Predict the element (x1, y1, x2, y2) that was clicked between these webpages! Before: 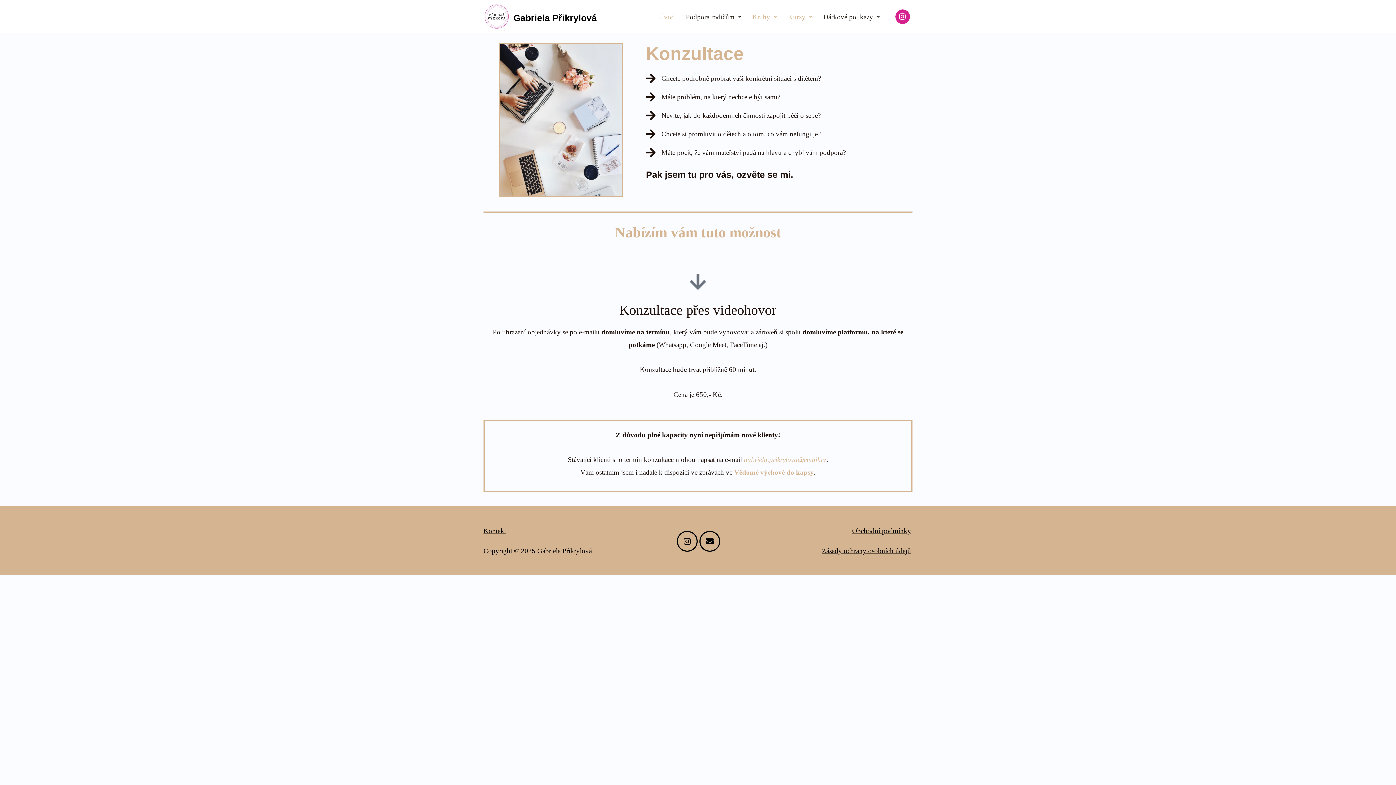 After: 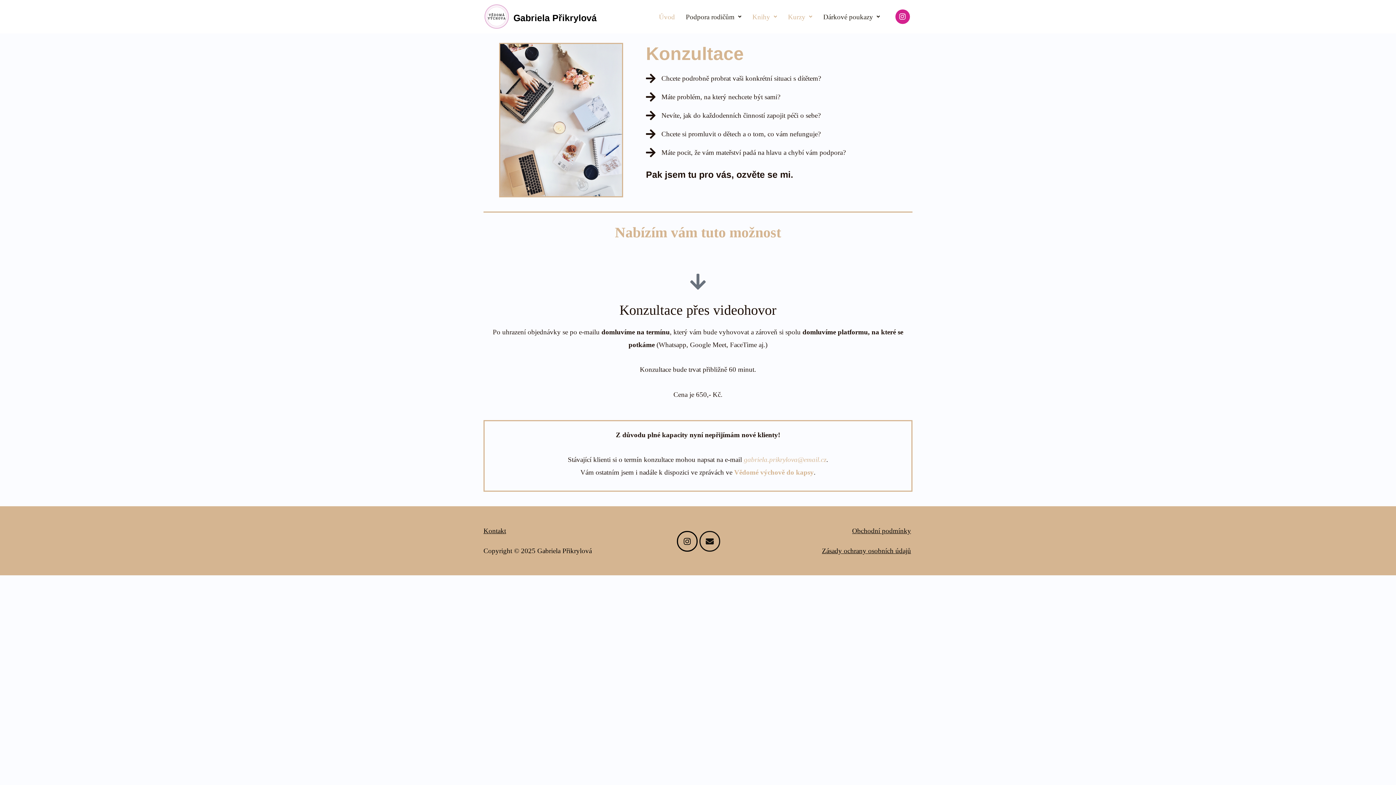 Action: bbox: (699, 531, 720, 552) label: Envelope